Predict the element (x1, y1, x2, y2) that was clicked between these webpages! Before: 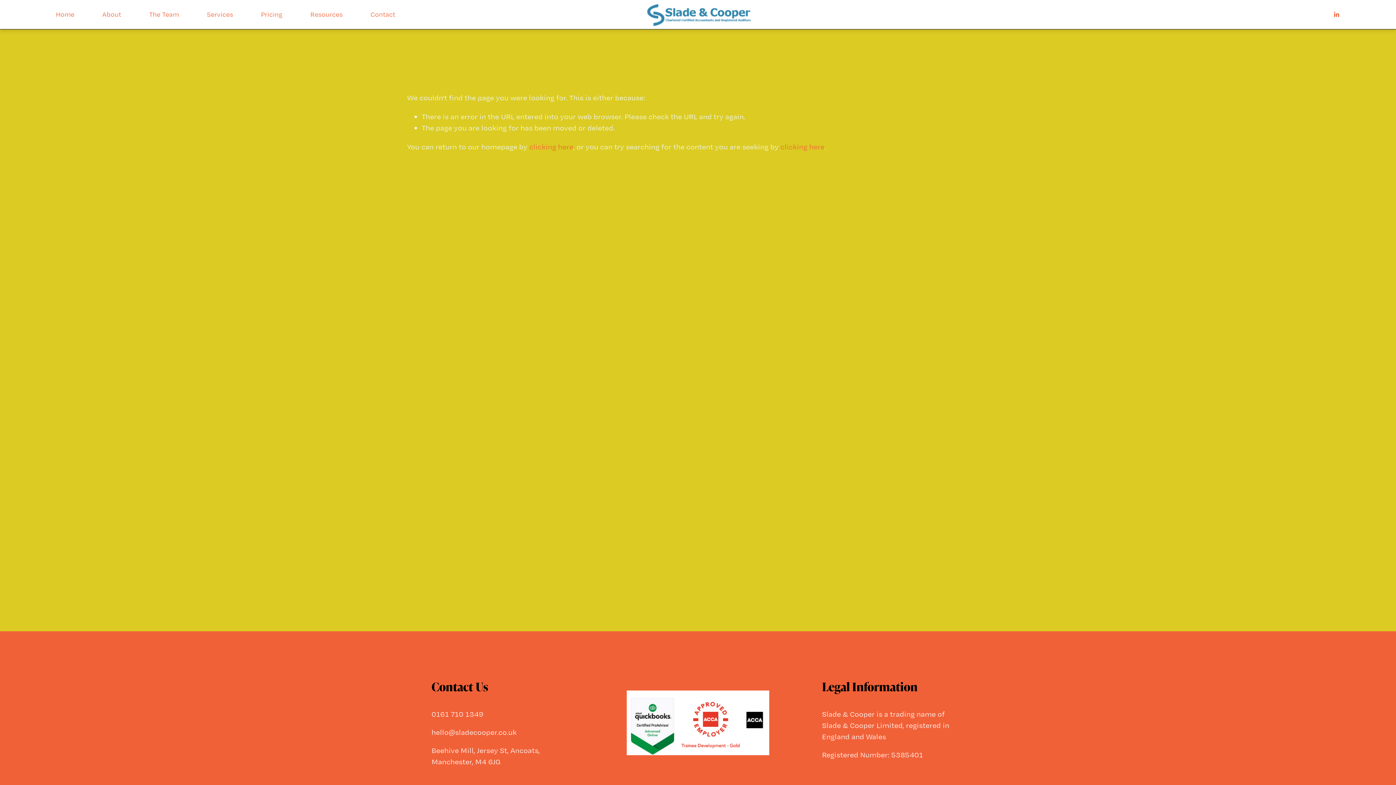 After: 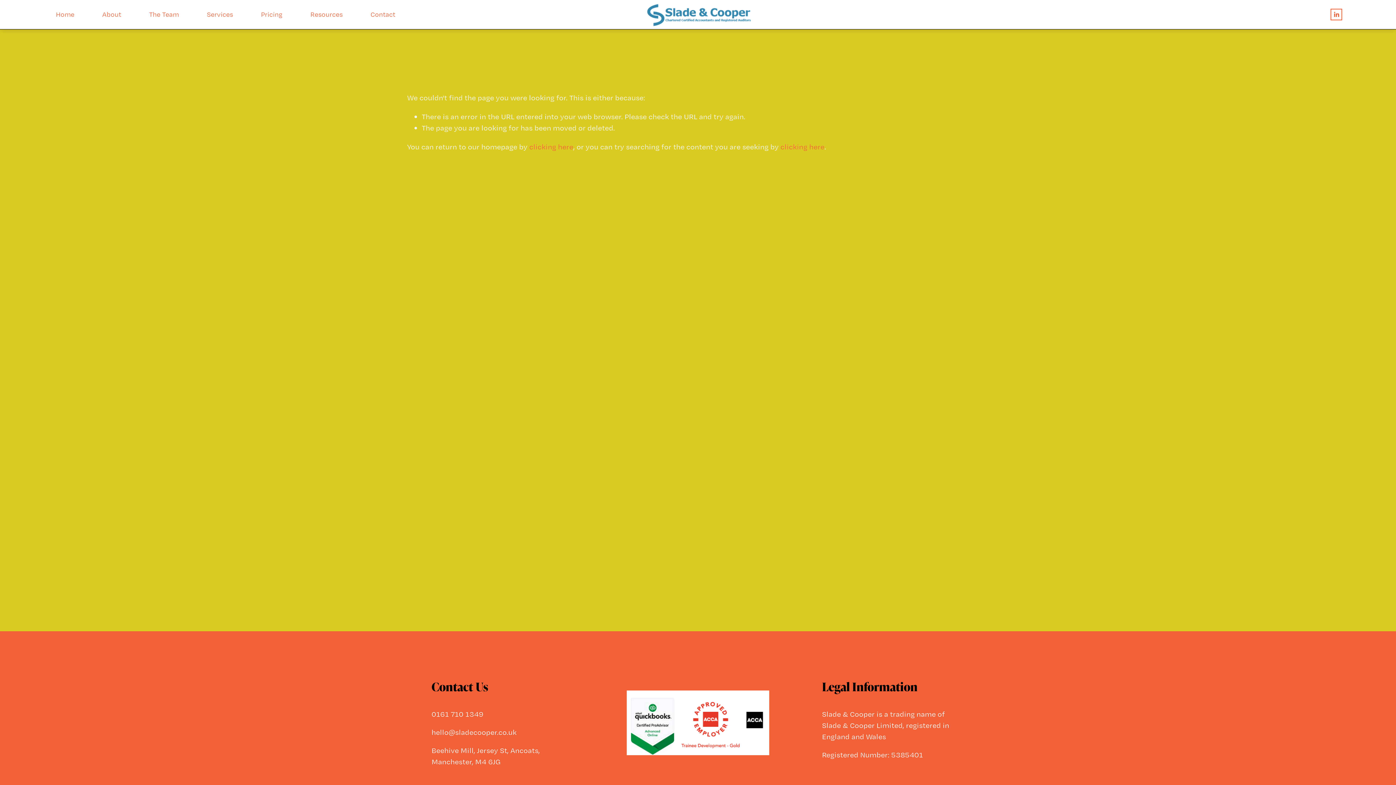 Action: label: LinkedIn bbox: (1333, 11, 1340, 18)